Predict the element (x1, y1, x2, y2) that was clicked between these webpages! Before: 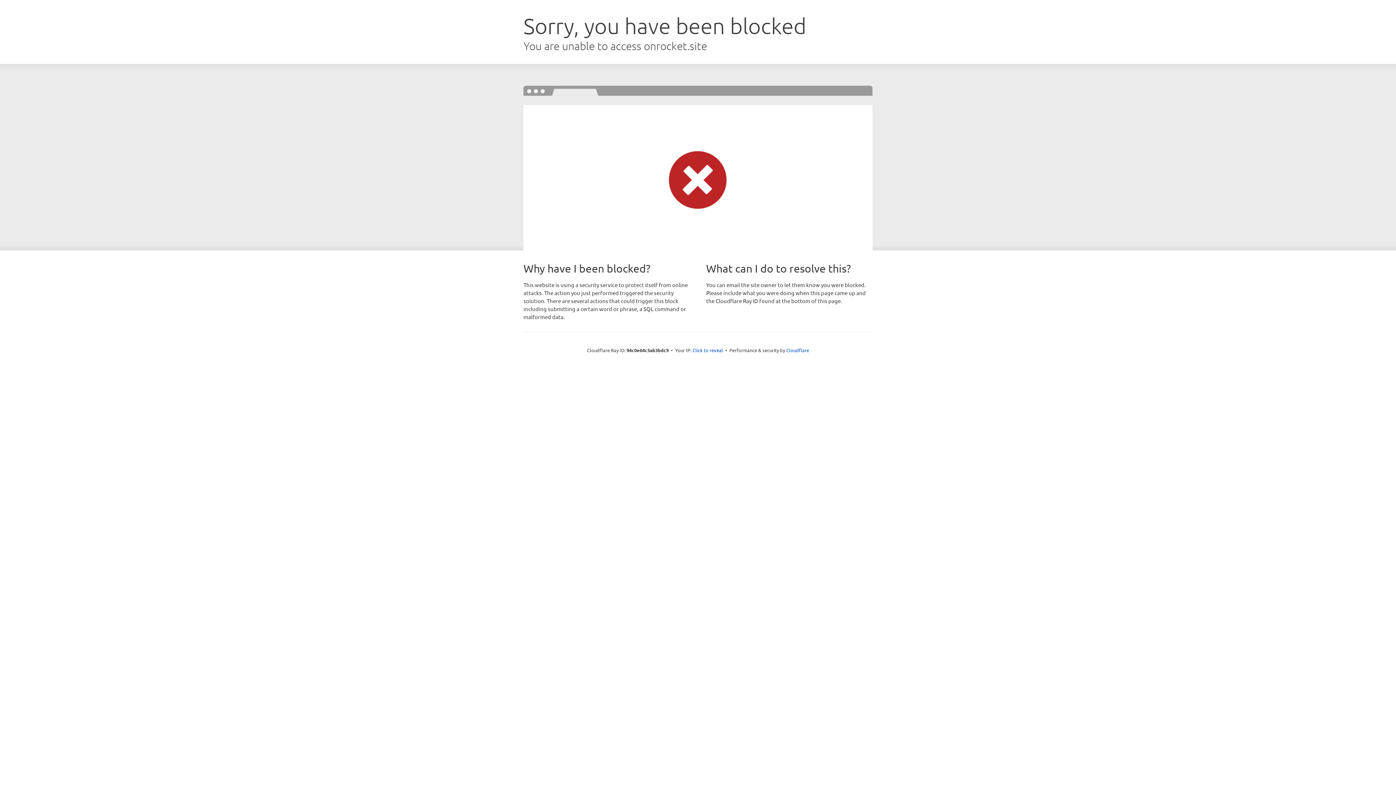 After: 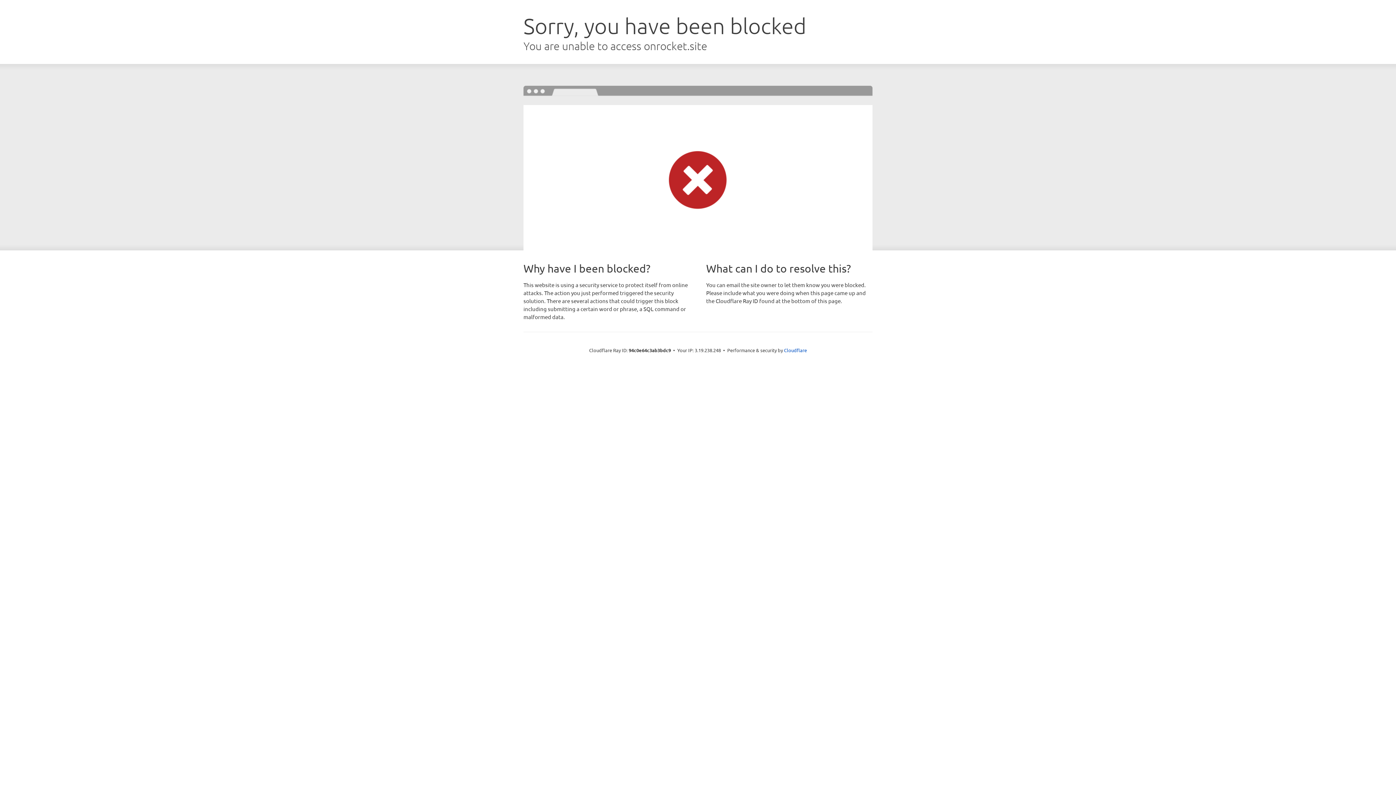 Action: label: Click to reveal bbox: (692, 346, 723, 353)